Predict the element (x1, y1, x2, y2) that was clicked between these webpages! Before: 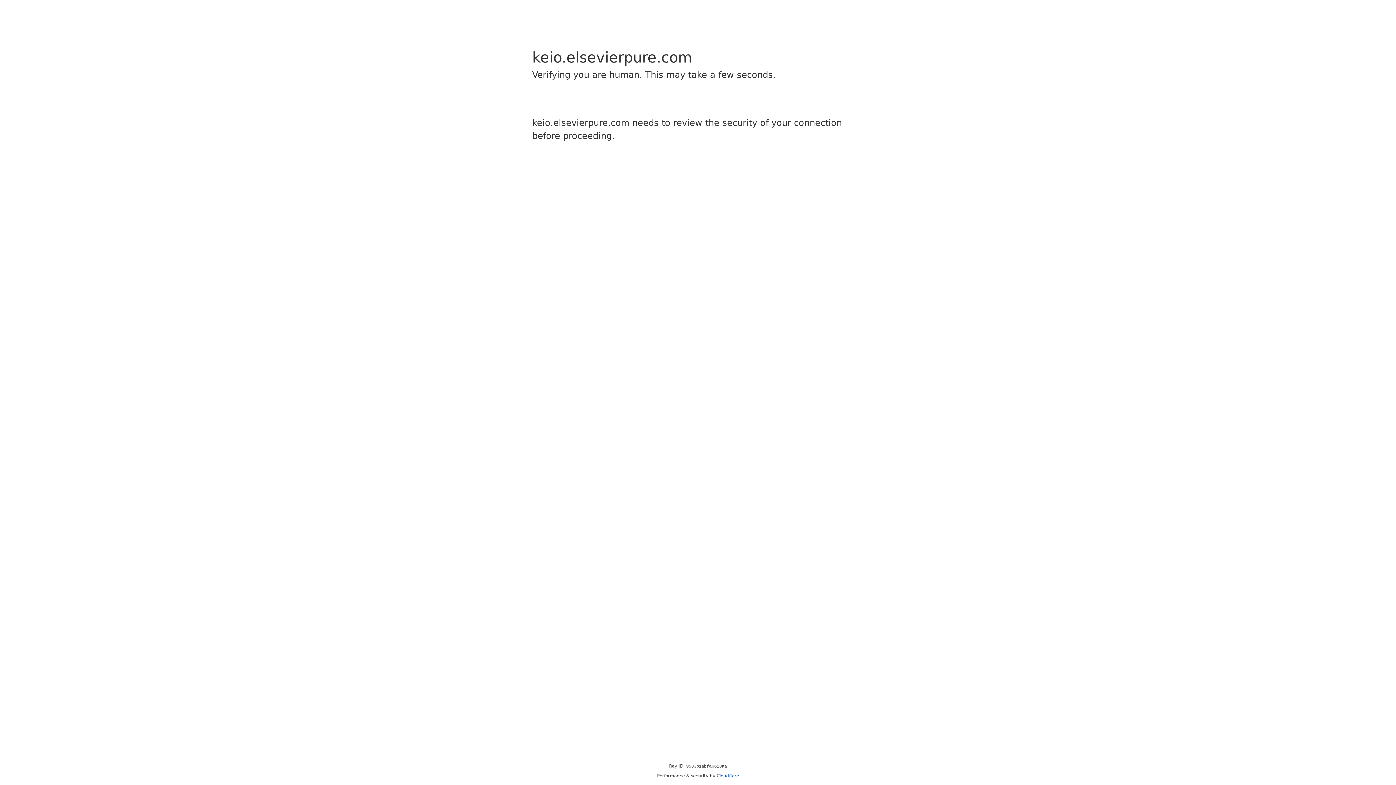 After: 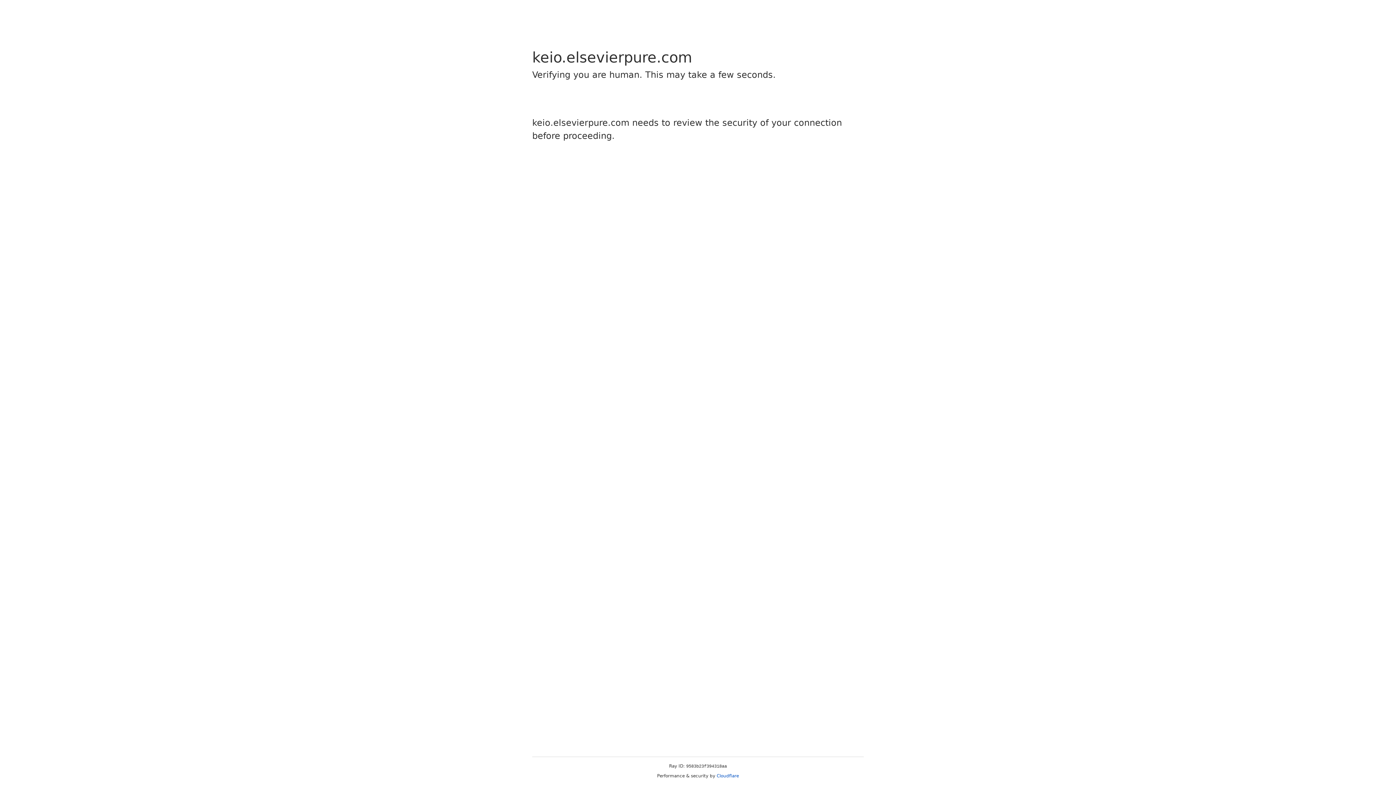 Action: bbox: (716, 773, 739, 778) label: Cloudflare